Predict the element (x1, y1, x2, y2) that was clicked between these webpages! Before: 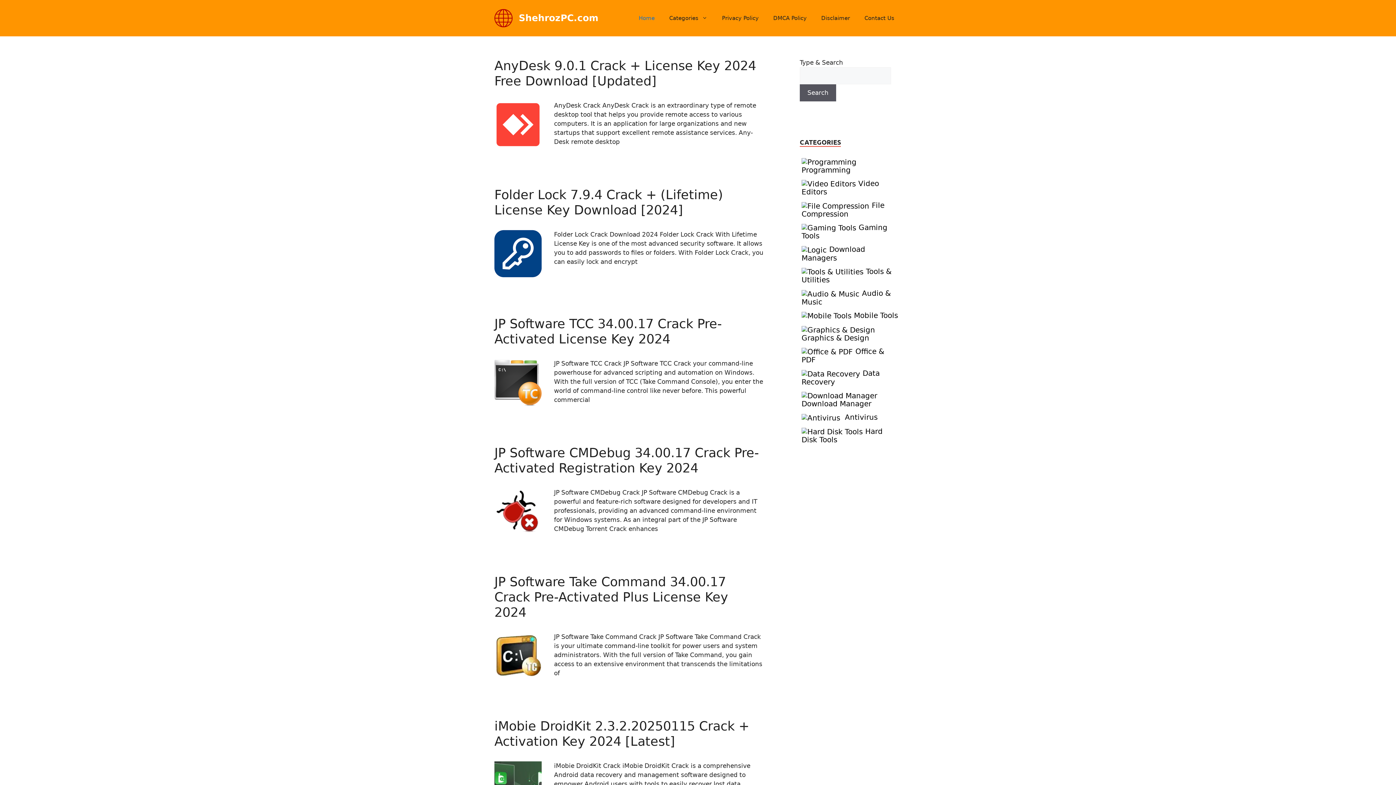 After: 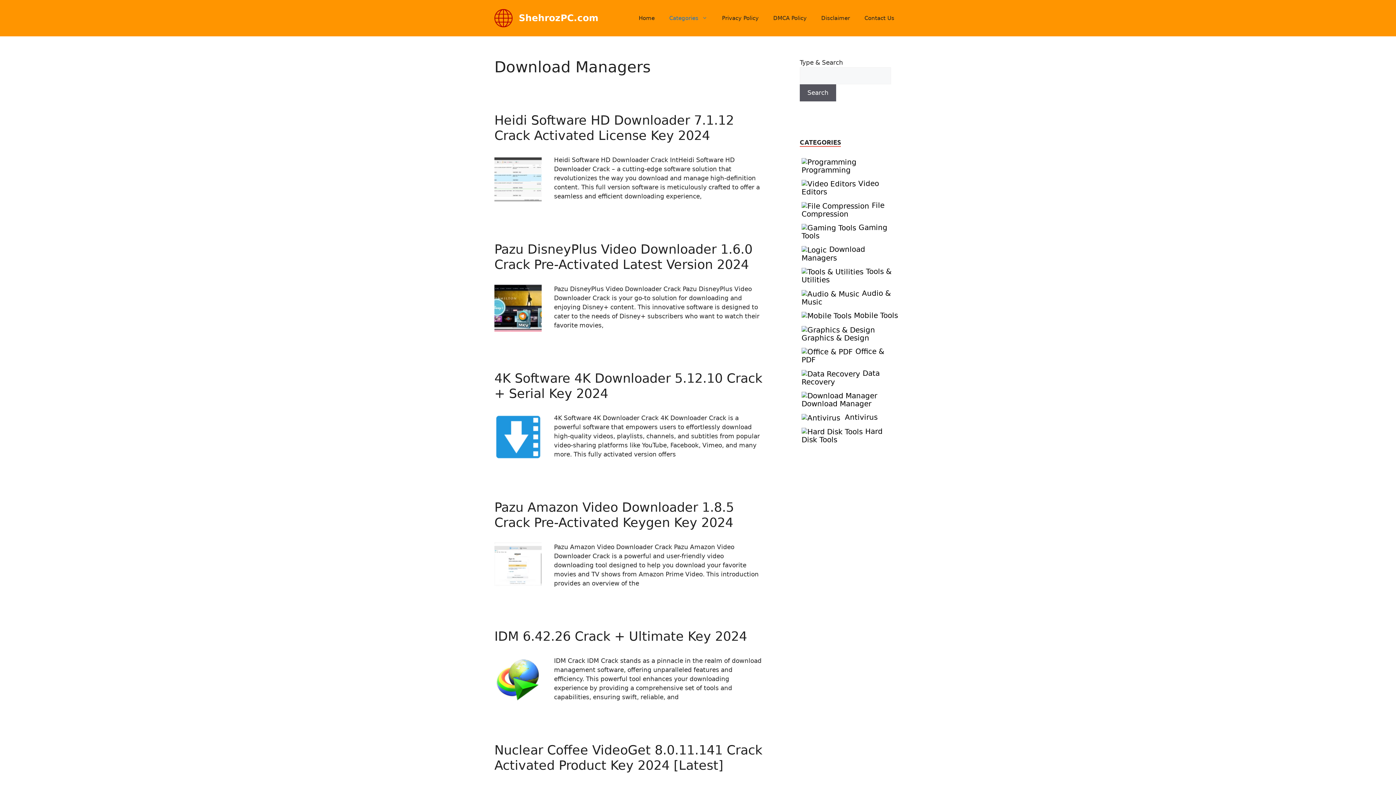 Action: label: Download Manager bbox: (800, 389, 901, 409)